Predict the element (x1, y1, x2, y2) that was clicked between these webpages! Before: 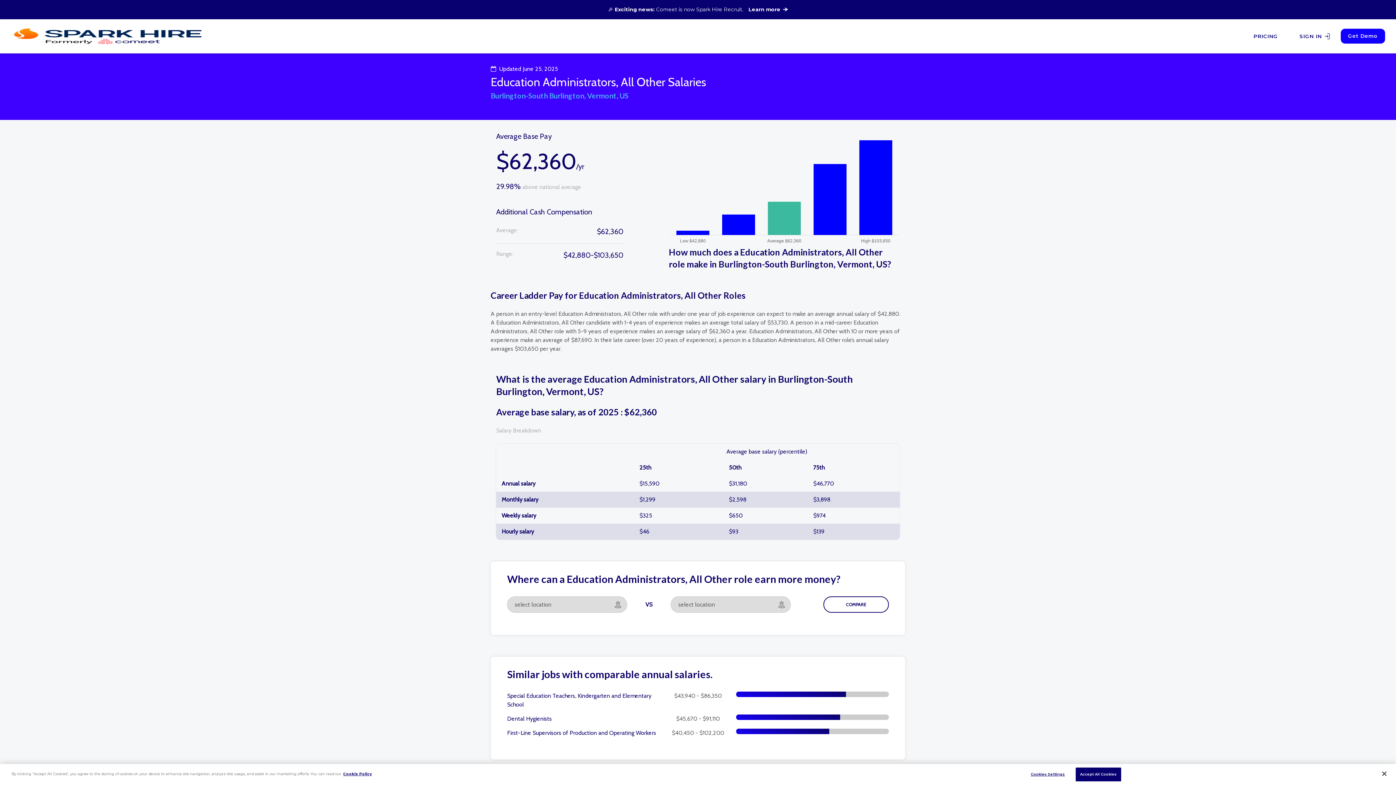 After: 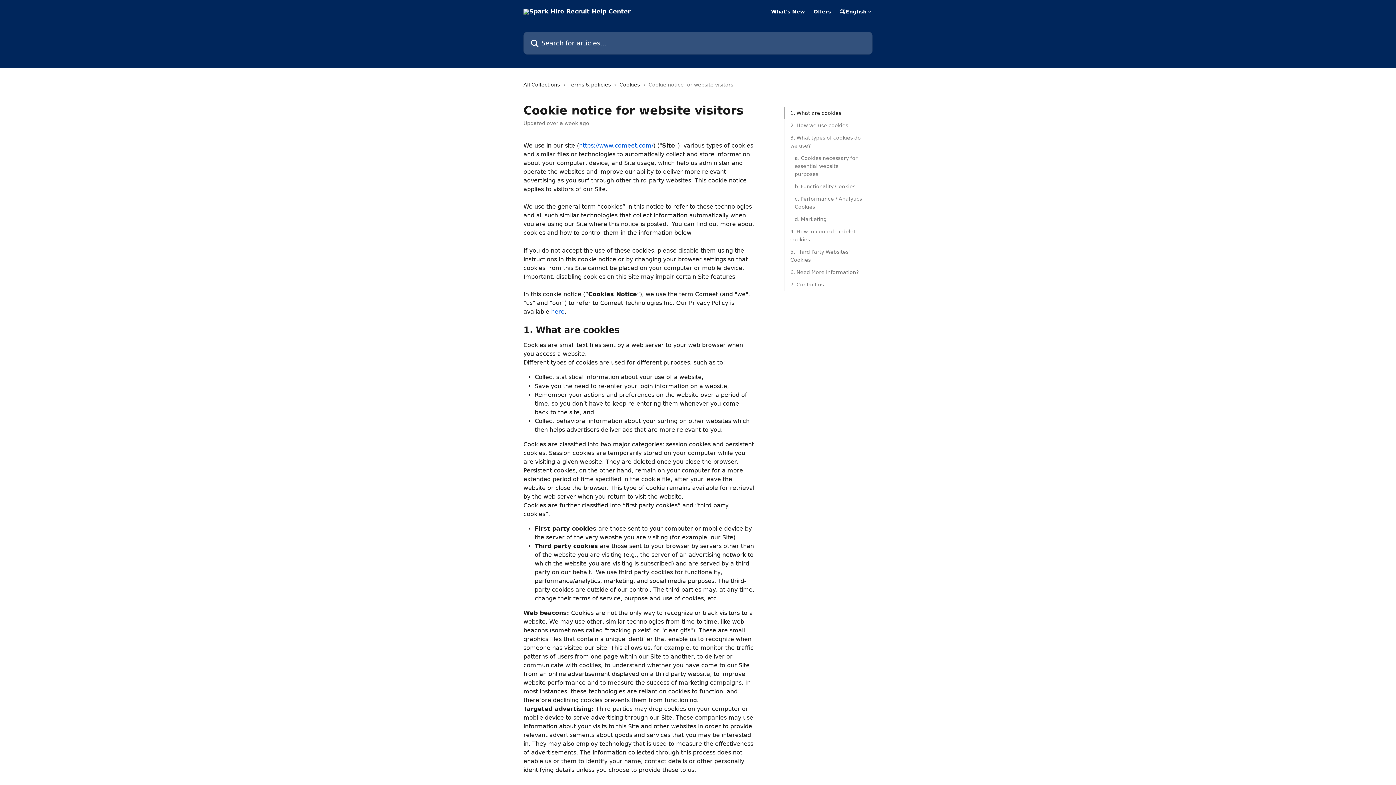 Action: label: More information about your privacy bbox: (343, 772, 372, 776)